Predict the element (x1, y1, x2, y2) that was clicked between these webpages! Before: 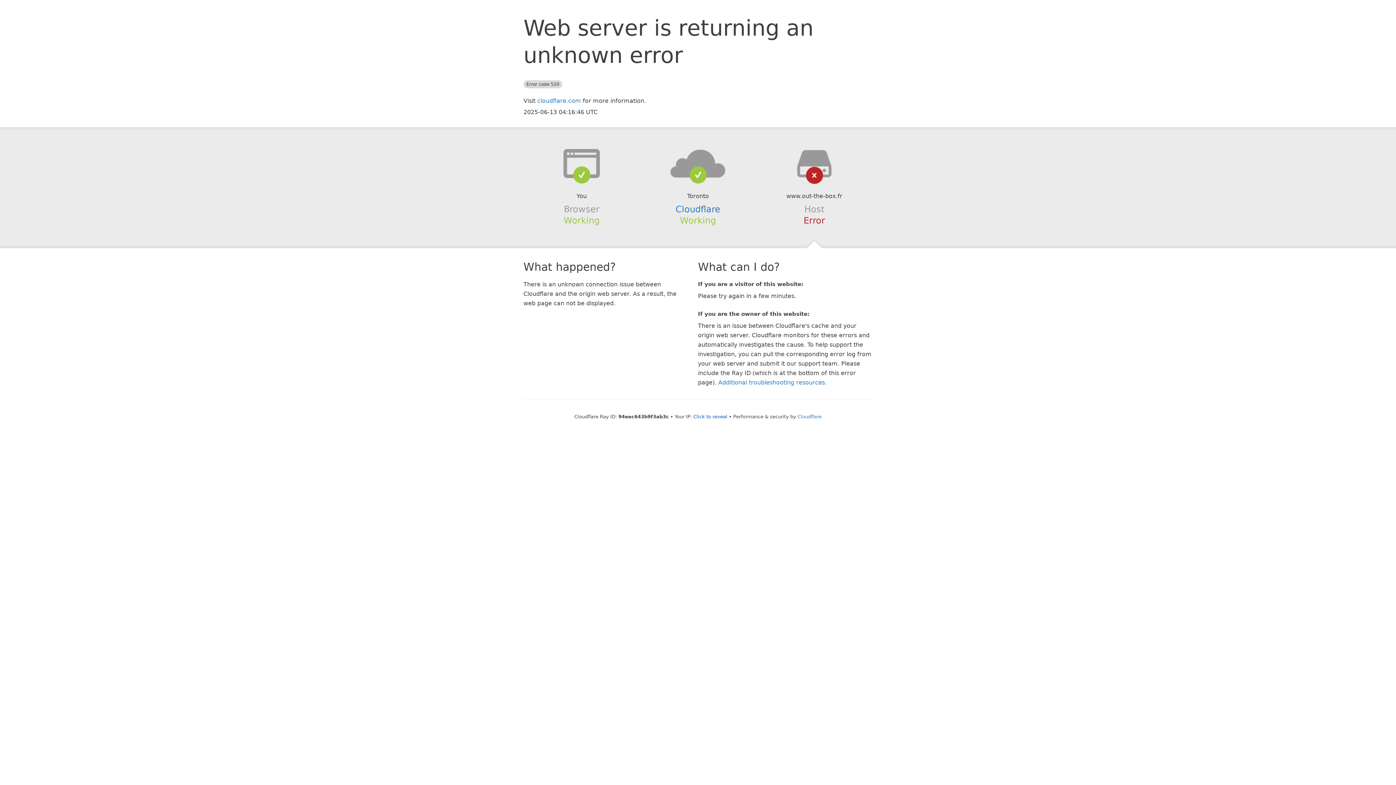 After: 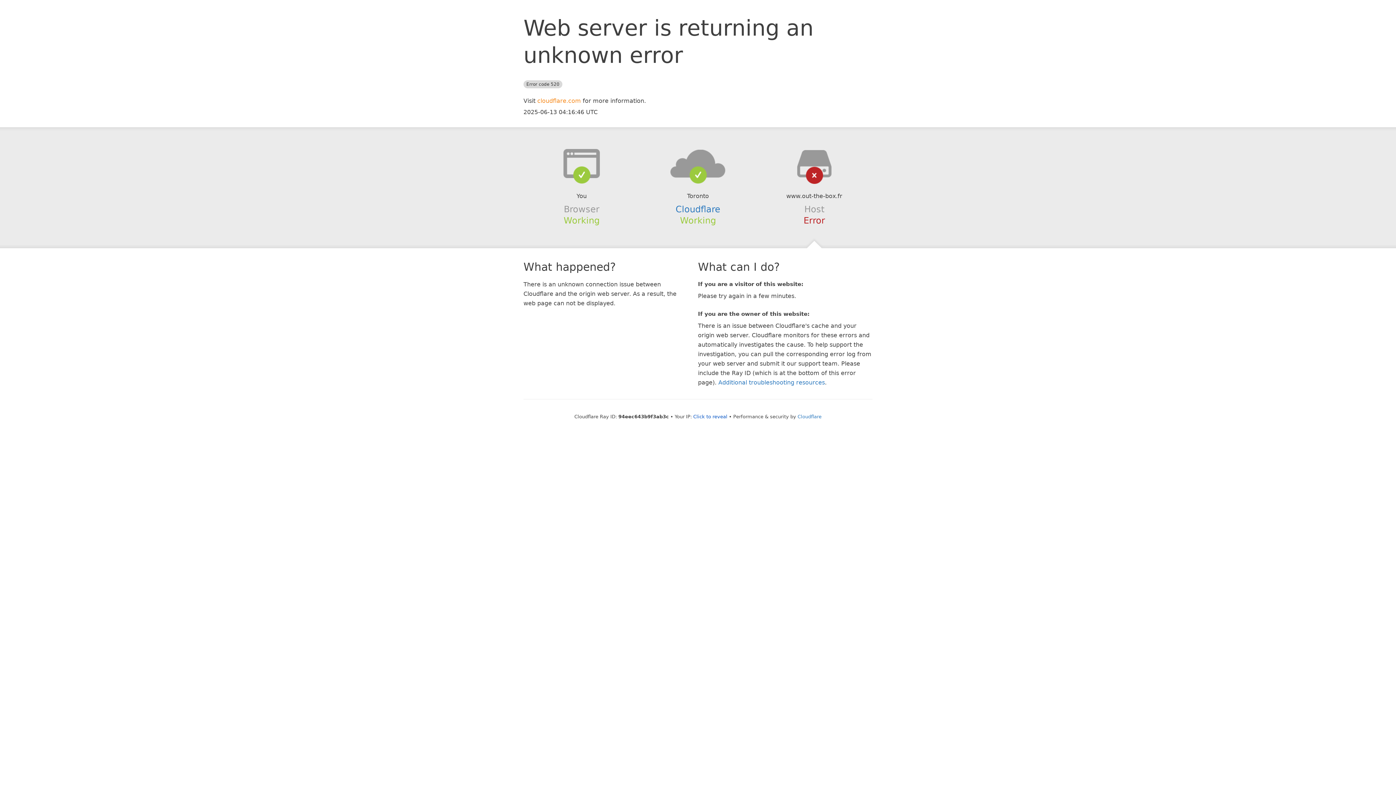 Action: bbox: (537, 97, 581, 104) label: cloudflare.com